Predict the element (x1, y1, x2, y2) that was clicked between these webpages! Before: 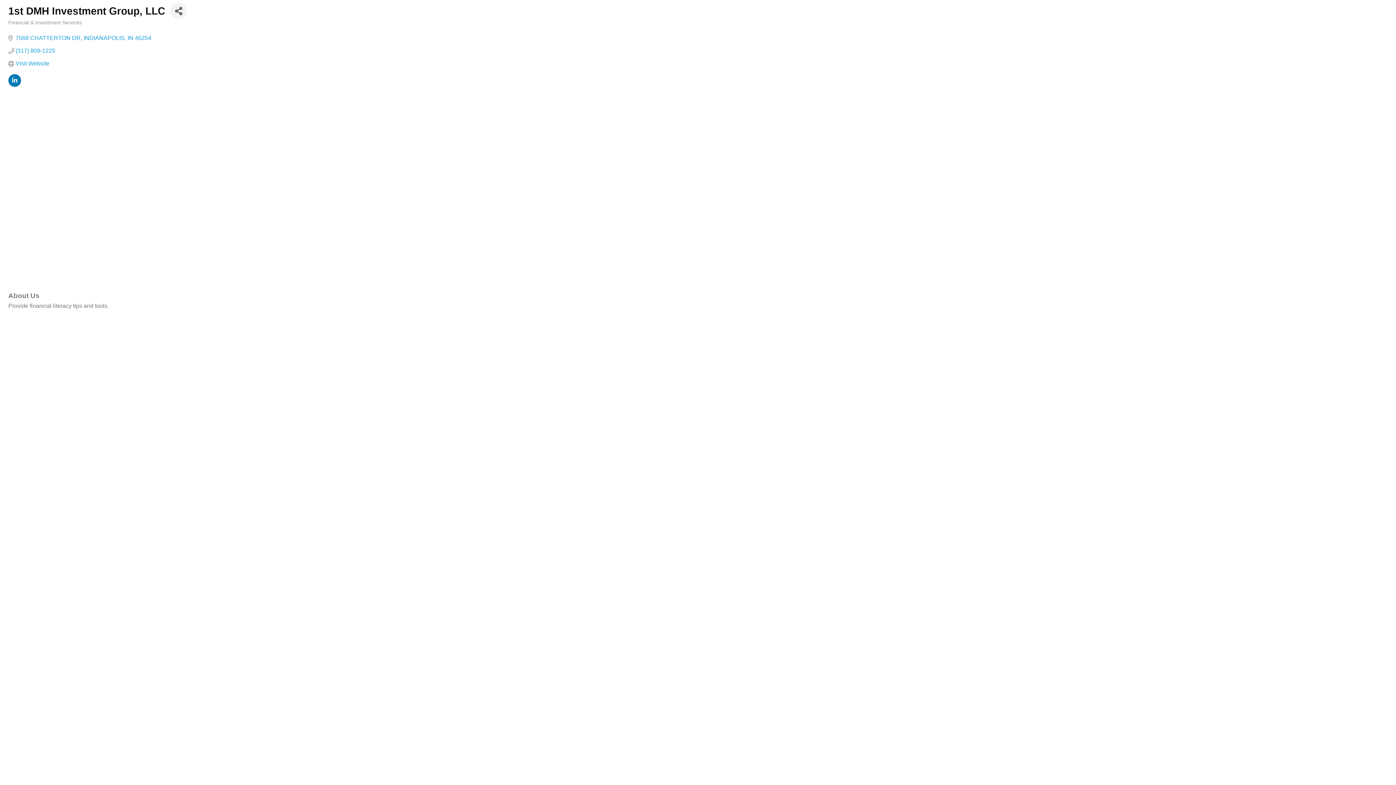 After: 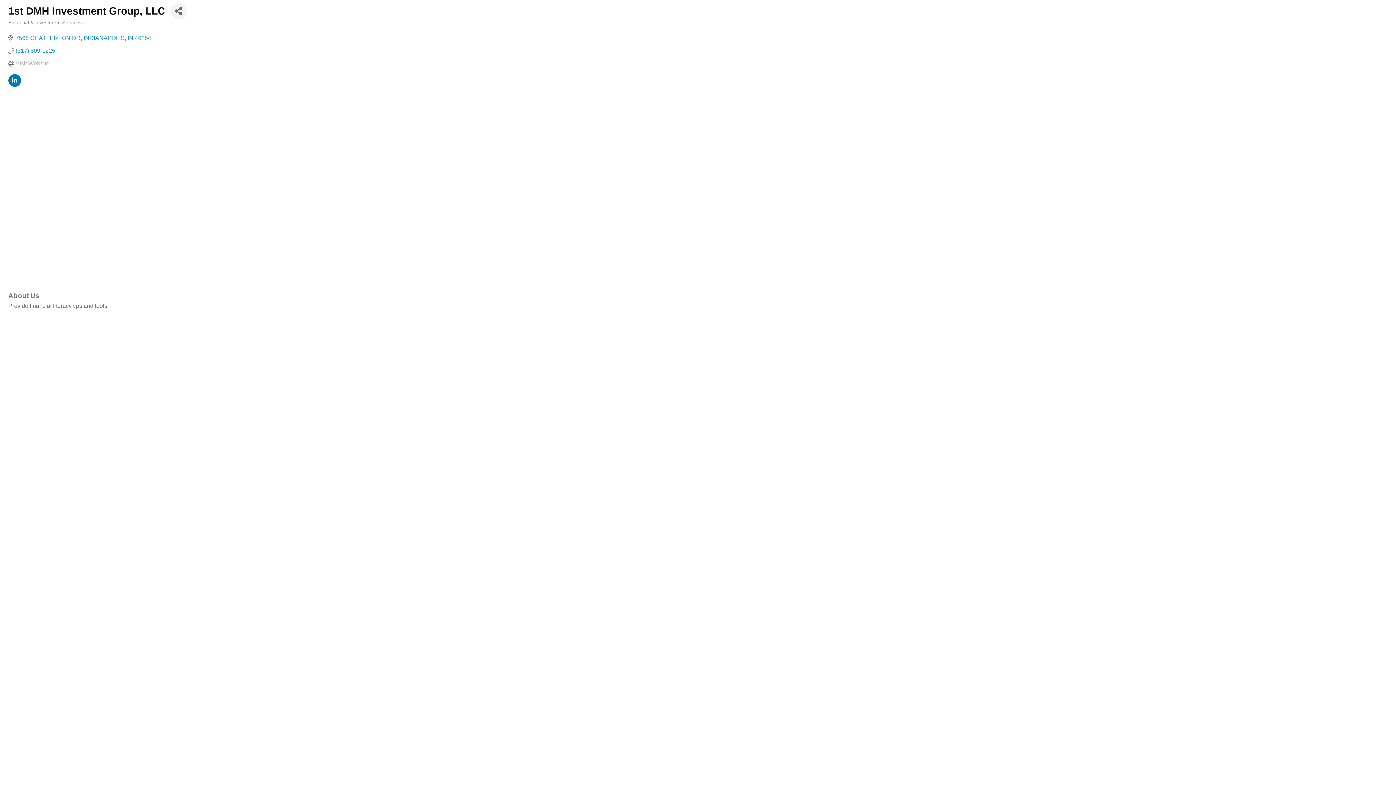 Action: label: Visit Website bbox: (15, 60, 49, 66)